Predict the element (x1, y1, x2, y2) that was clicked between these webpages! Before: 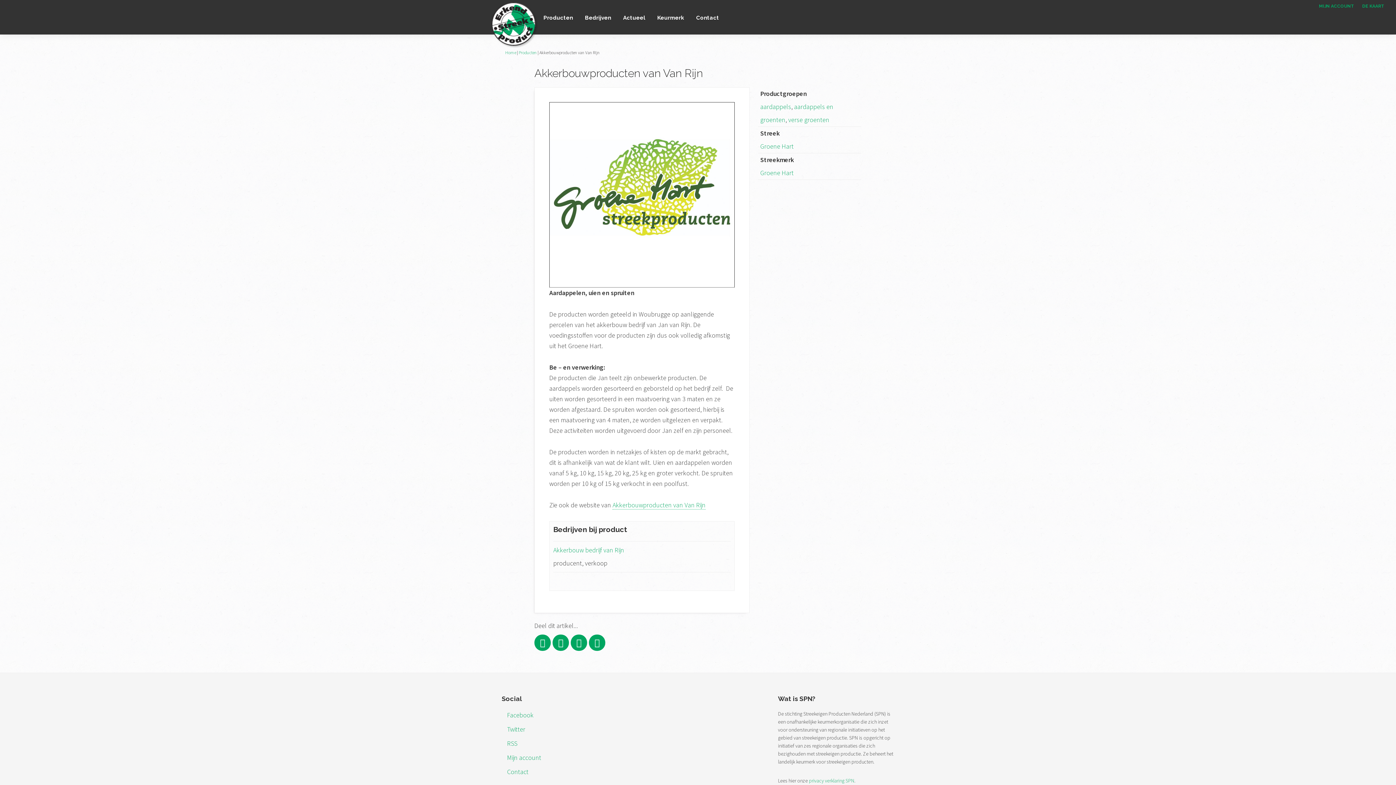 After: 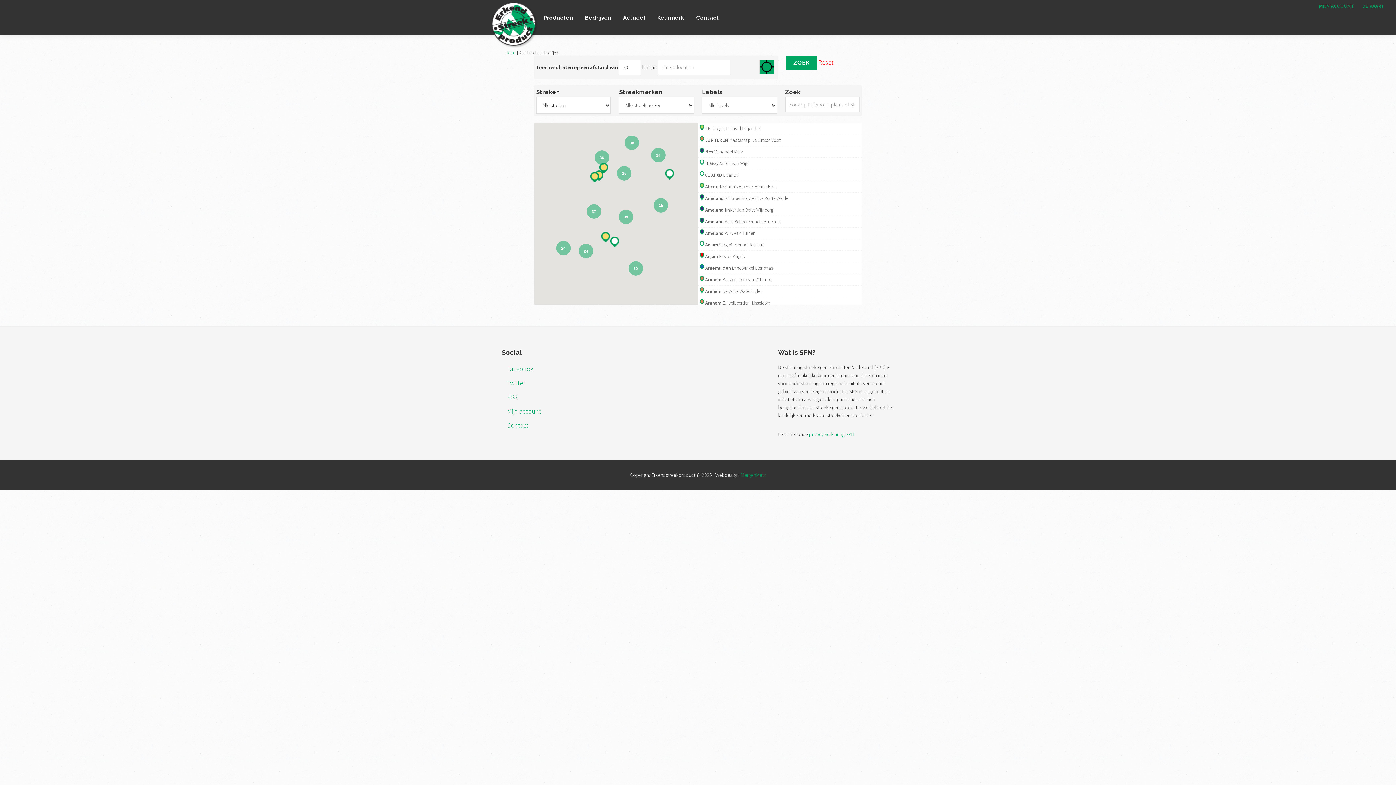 Action: bbox: (1362, 0, 1384, 11) label: DE KAART